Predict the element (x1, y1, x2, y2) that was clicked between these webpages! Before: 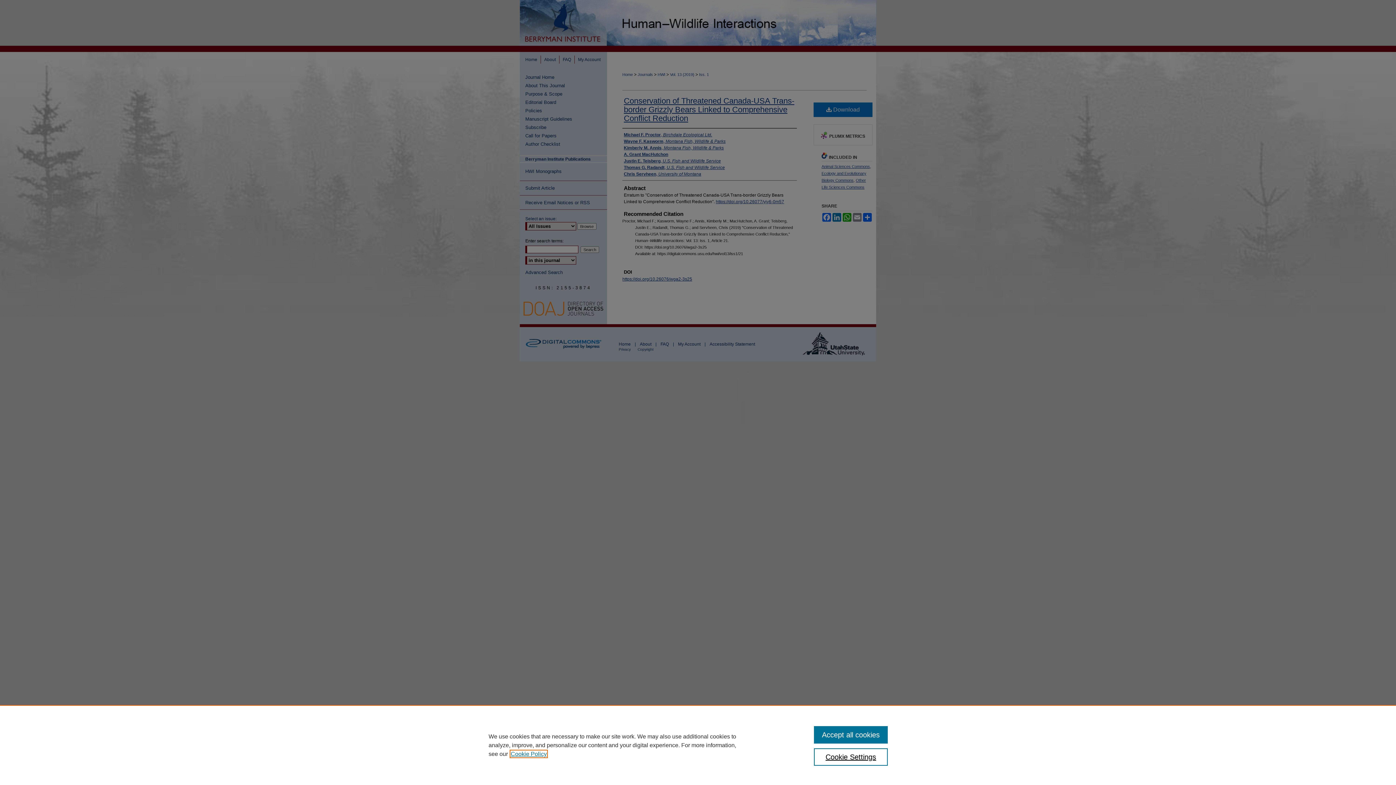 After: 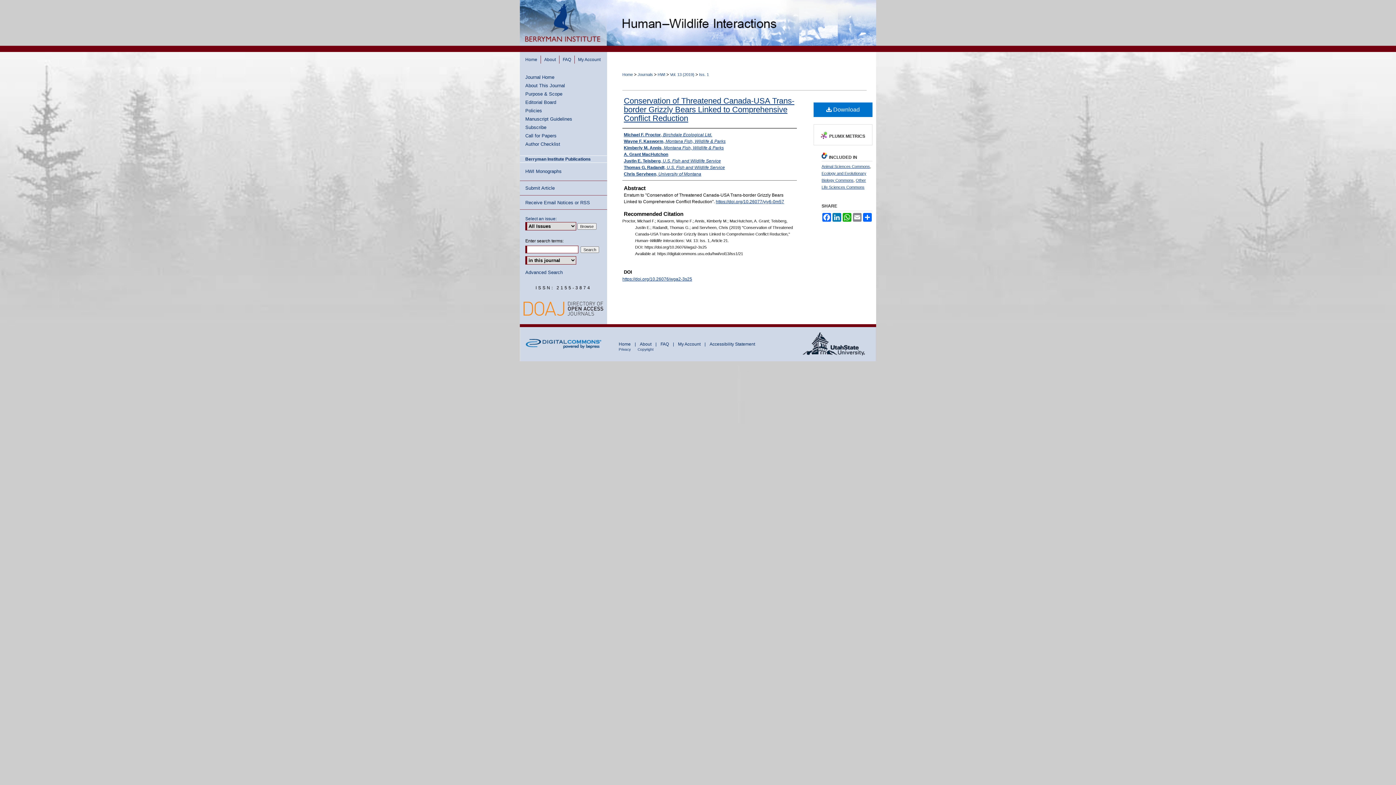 Action: label: Accept all cookies bbox: (814, 726, 887, 744)